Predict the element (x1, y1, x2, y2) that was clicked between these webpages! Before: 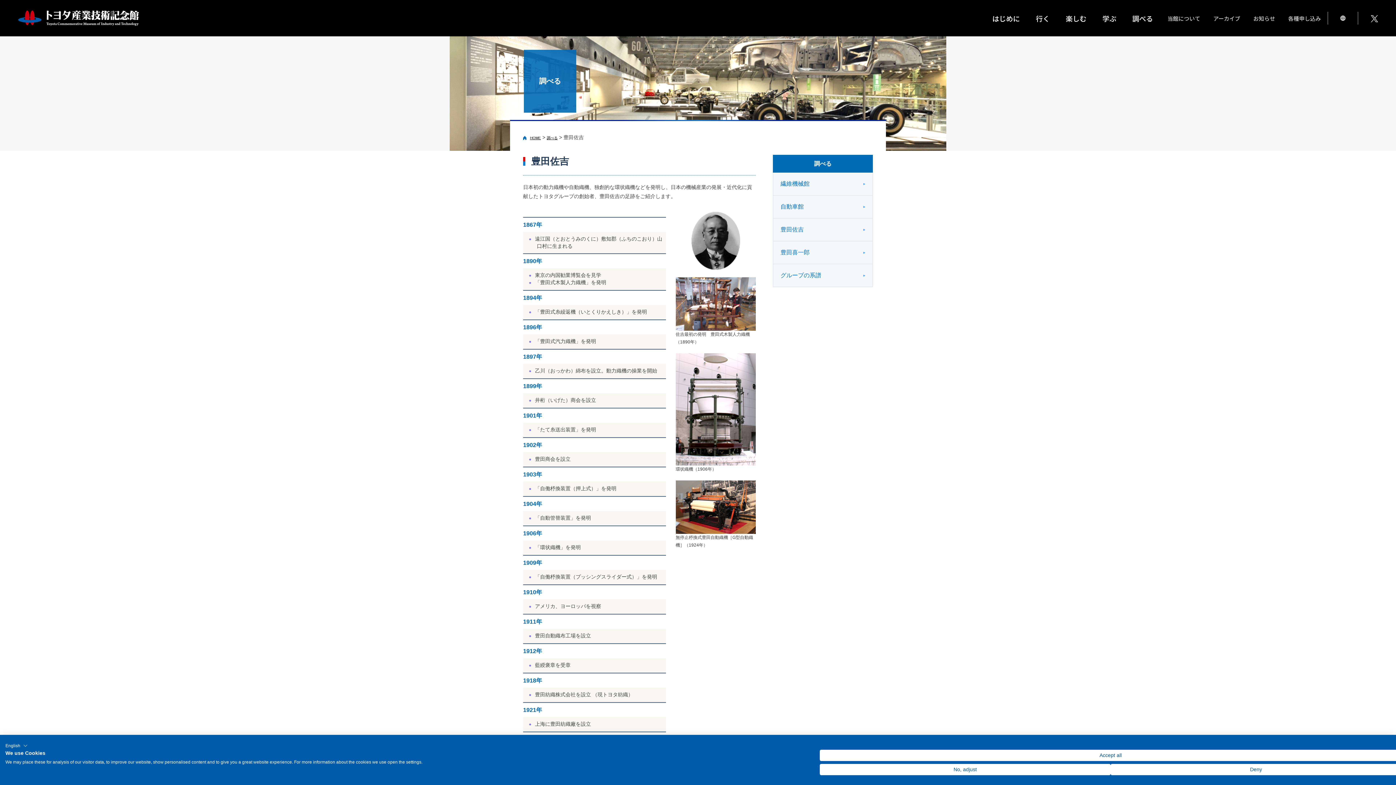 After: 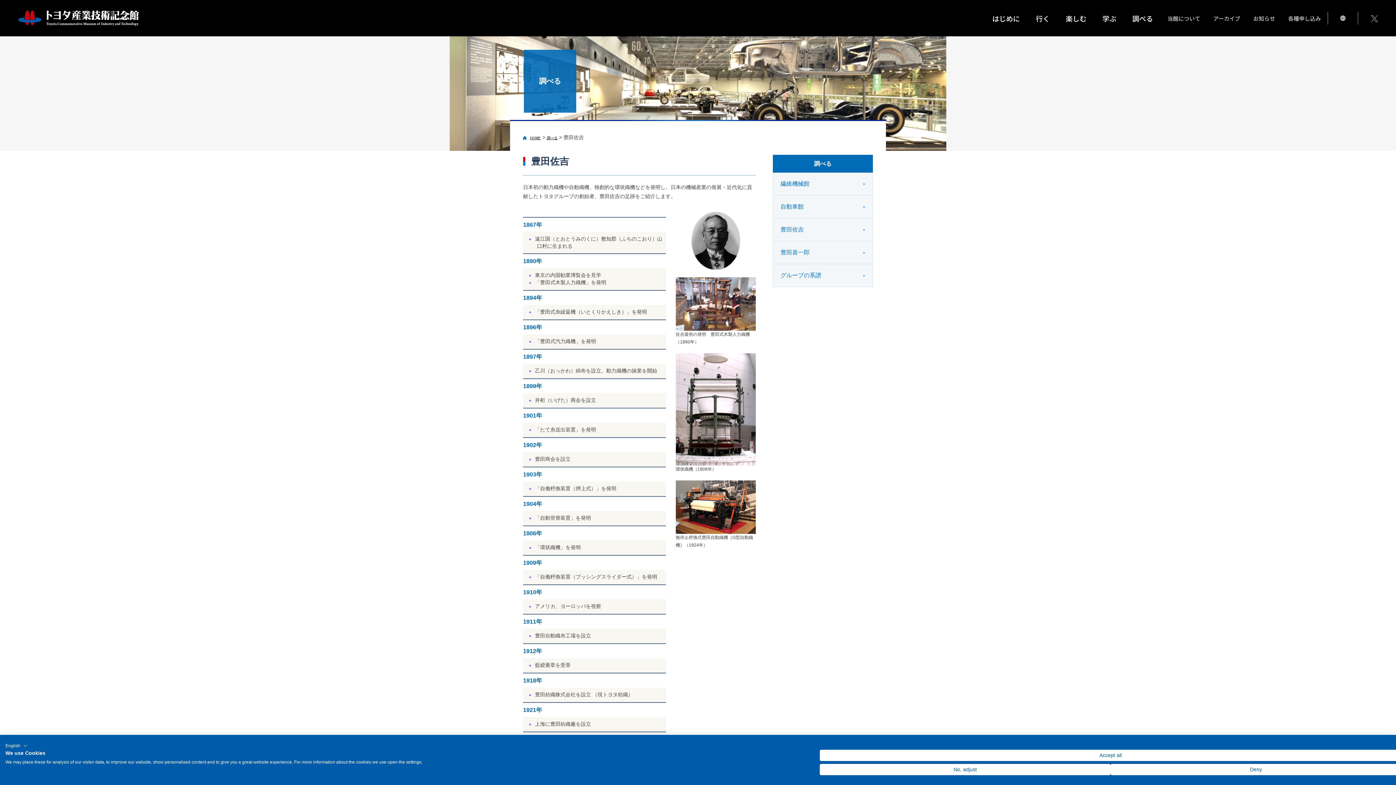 Action: bbox: (1371, 13, 1378, 21)